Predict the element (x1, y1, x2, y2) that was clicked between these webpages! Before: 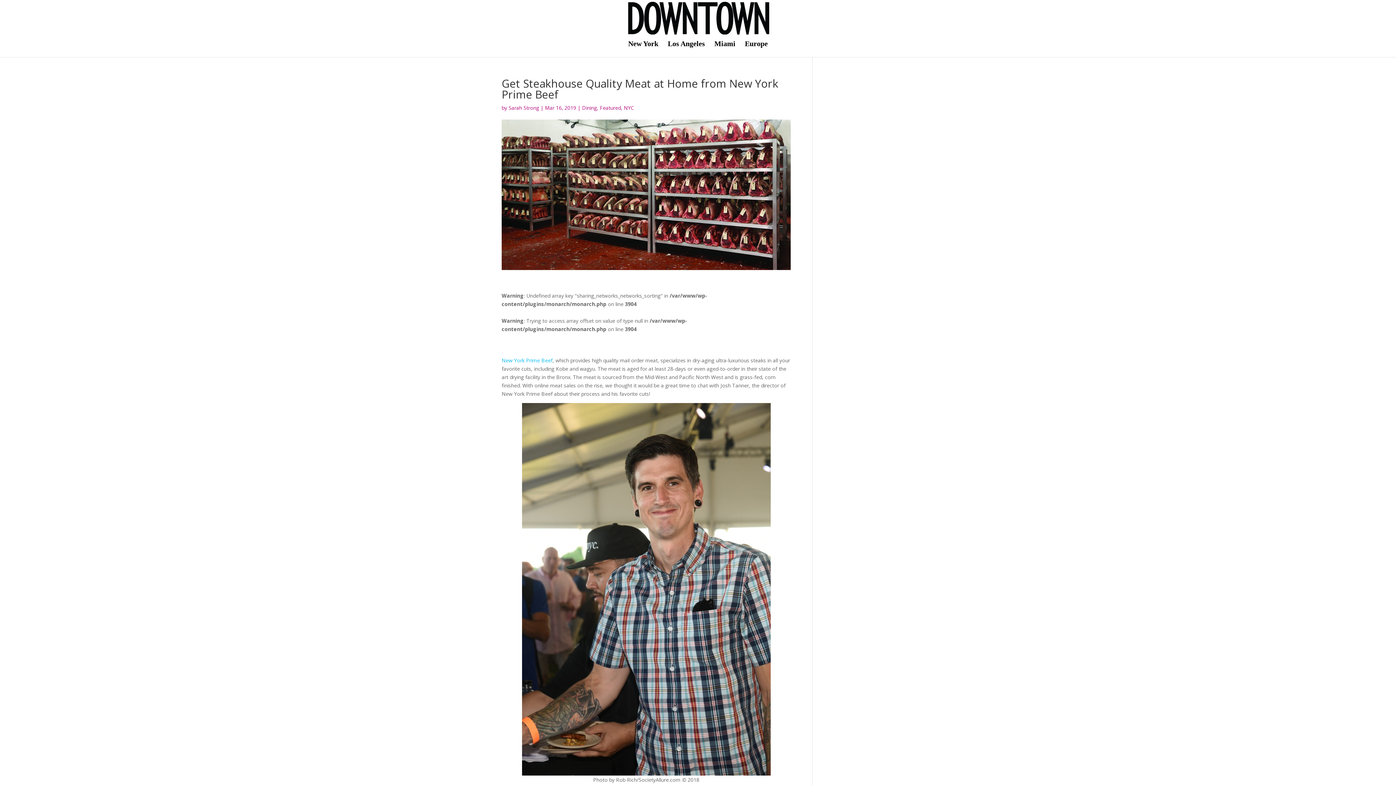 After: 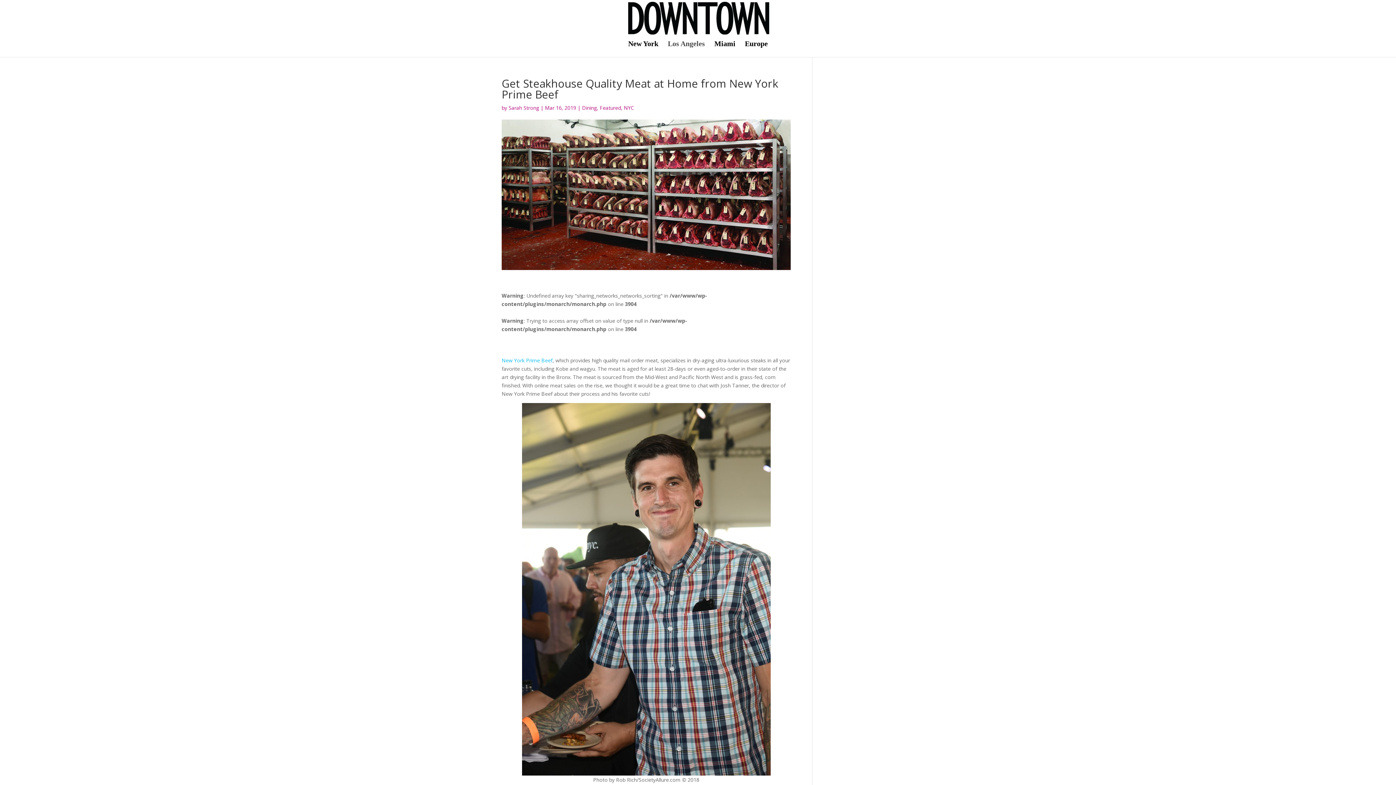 Action: label: Los Angeles bbox: (668, 41, 705, 60)